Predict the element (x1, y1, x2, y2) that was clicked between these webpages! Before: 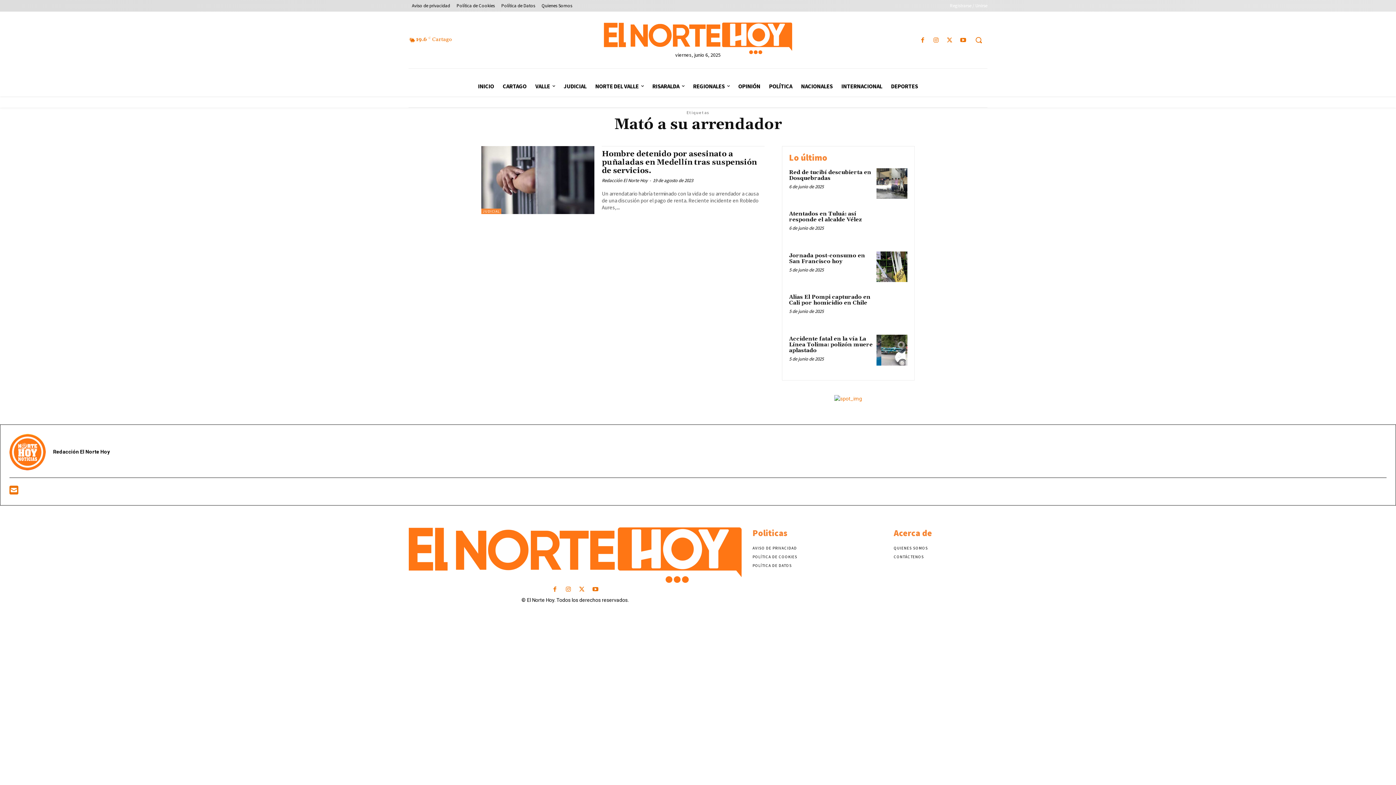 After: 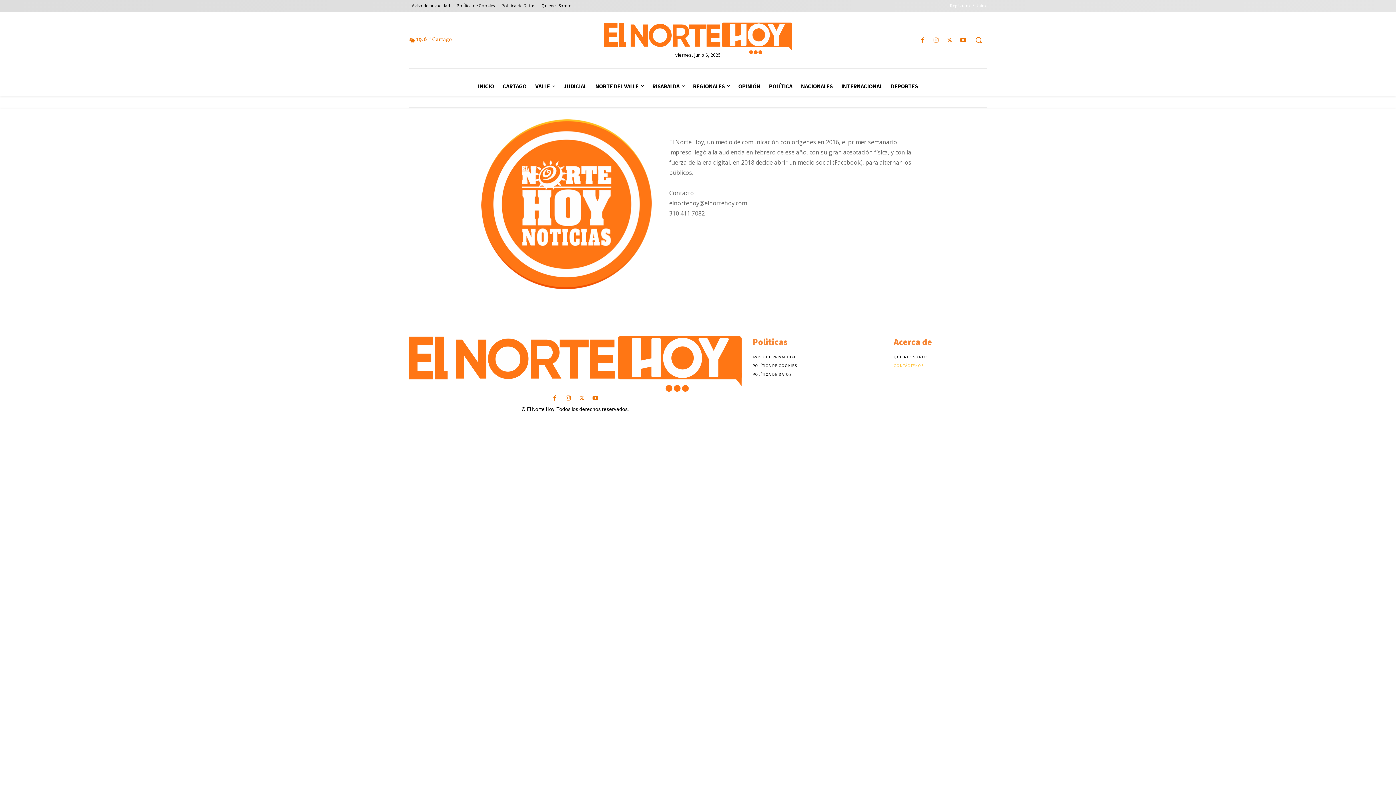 Action: bbox: (894, 552, 987, 561) label: CONTÁCTENOS